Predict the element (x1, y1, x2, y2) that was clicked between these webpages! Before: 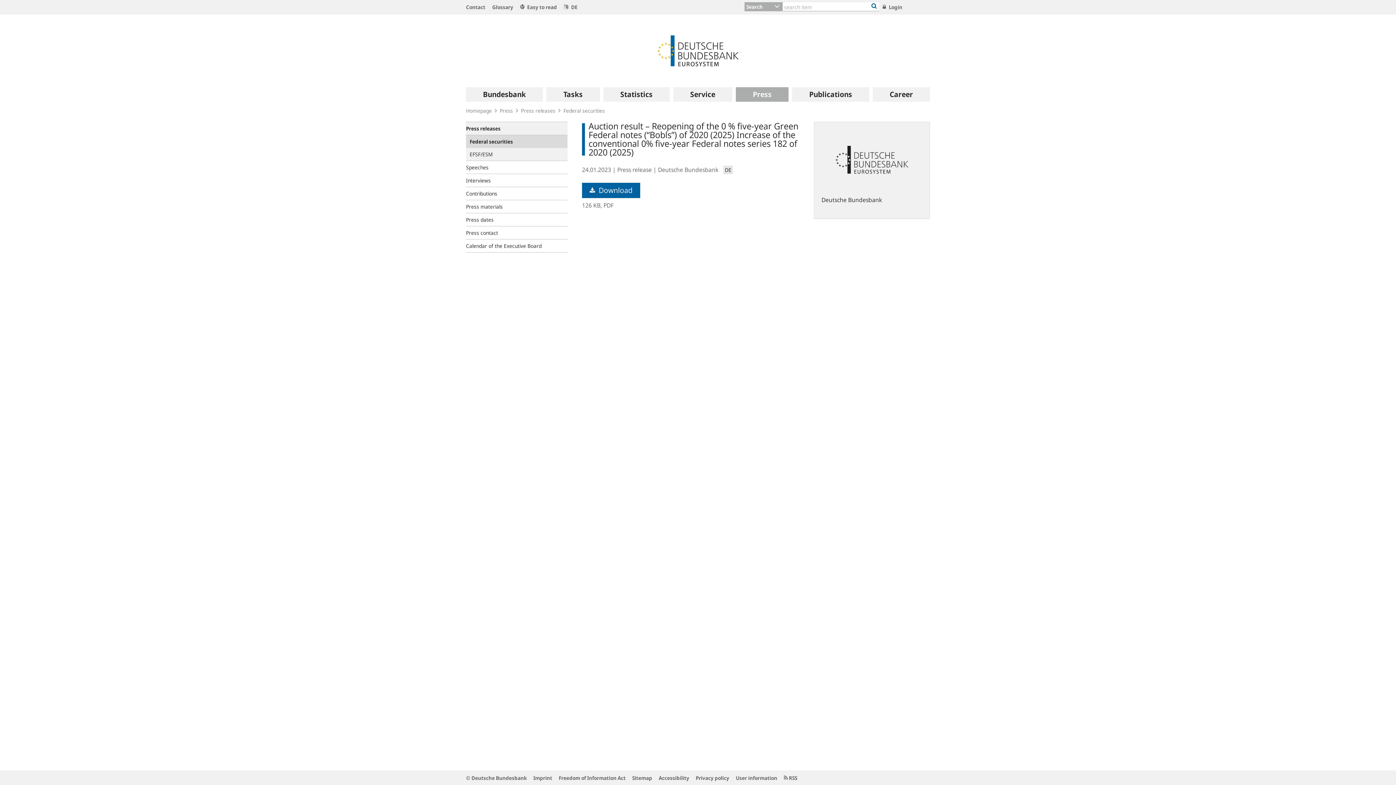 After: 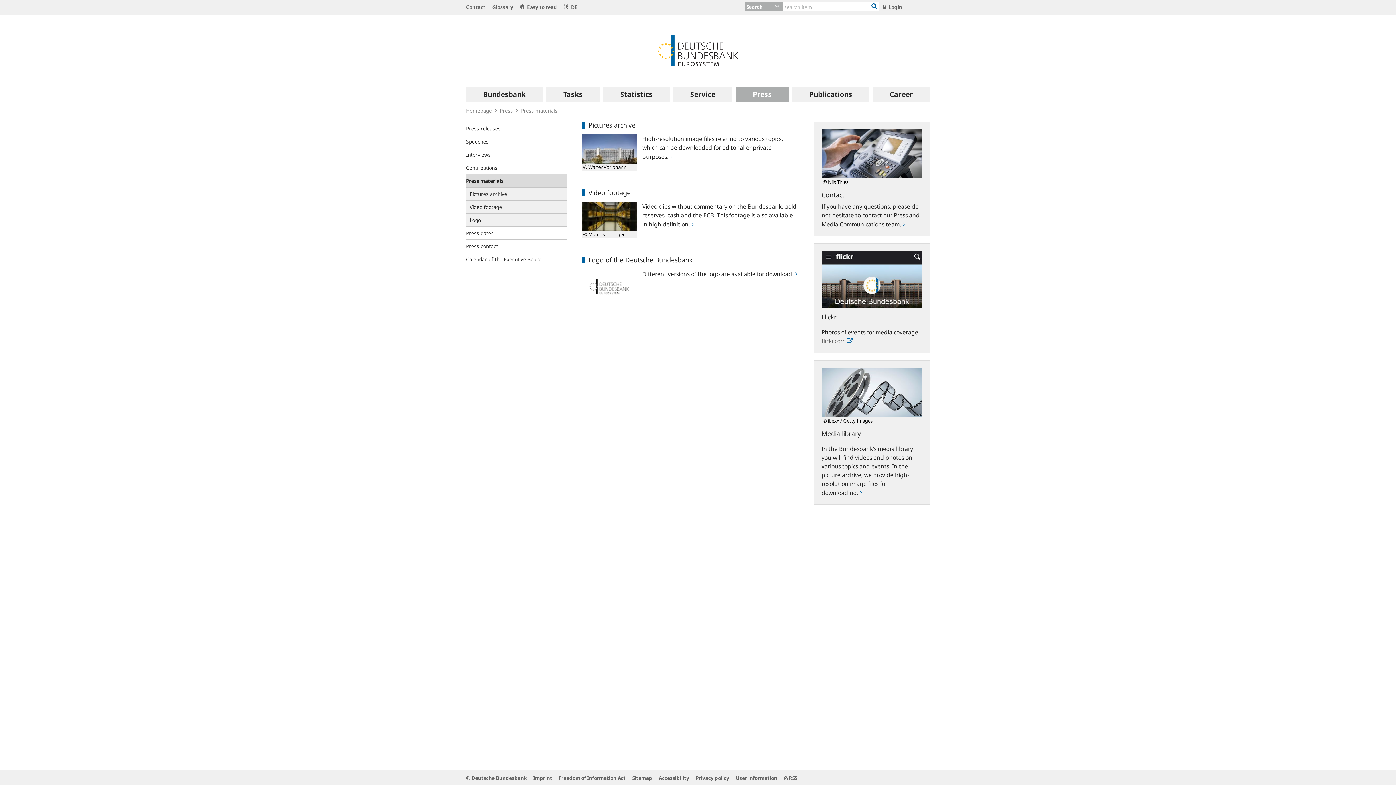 Action: label: Press materials bbox: (466, 200, 567, 213)